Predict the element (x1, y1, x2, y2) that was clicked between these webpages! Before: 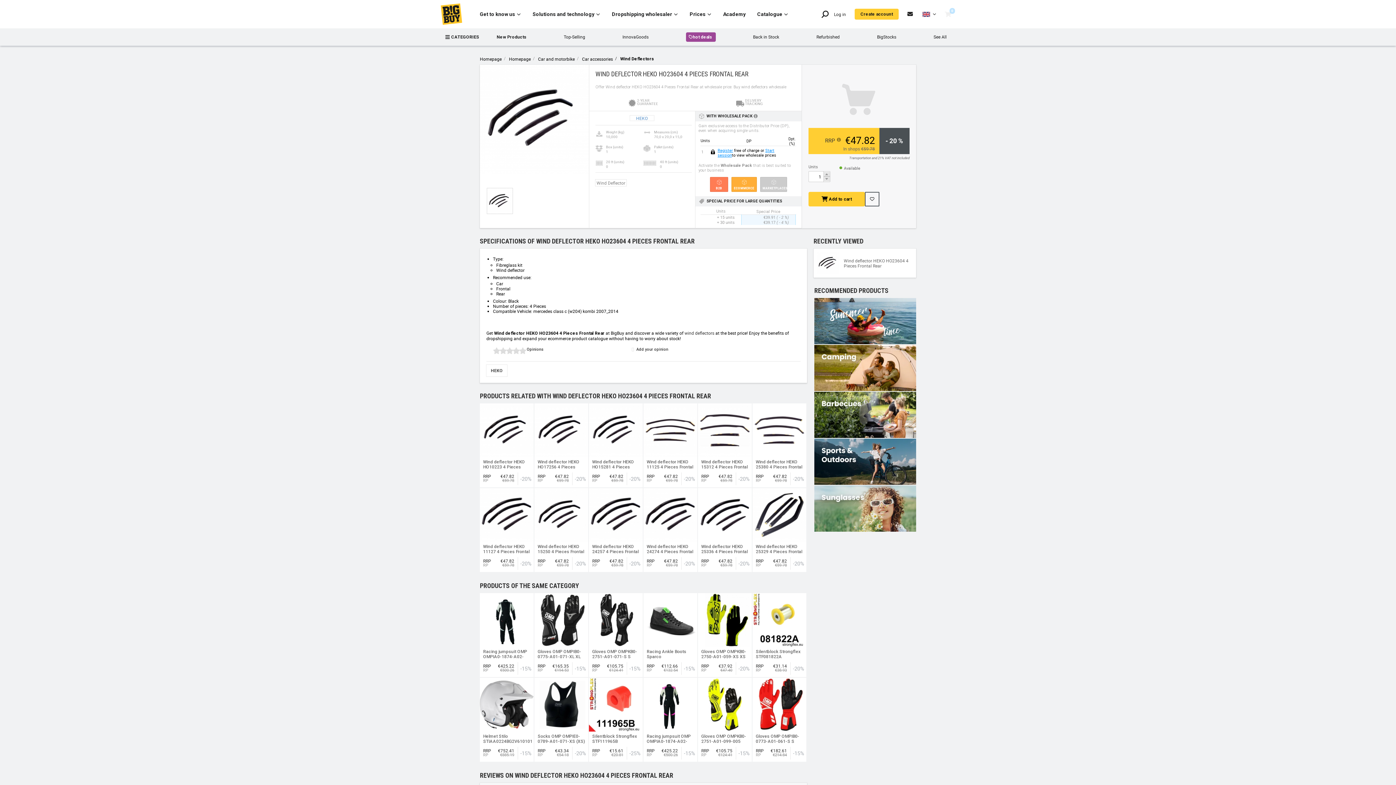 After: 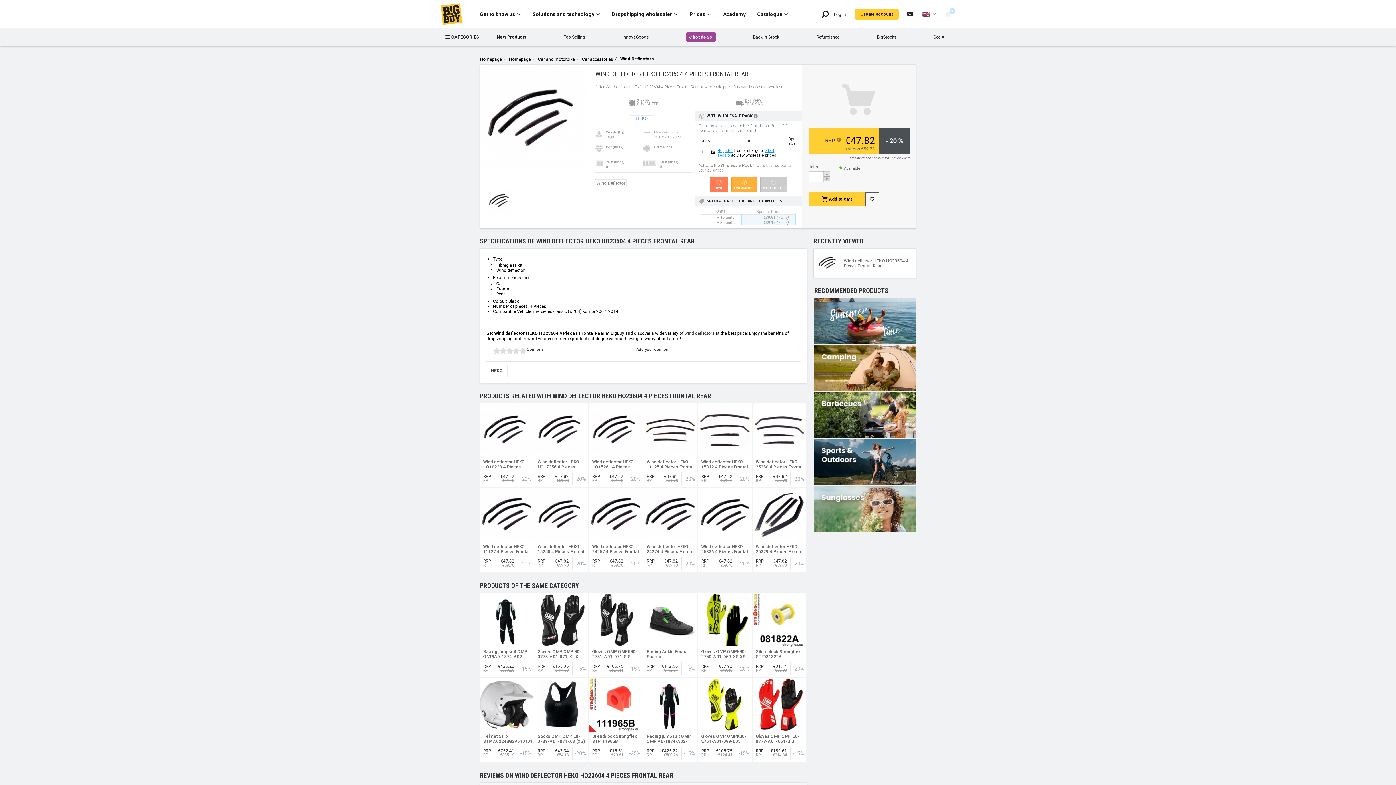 Action: bbox: (823, 176, 830, 181)